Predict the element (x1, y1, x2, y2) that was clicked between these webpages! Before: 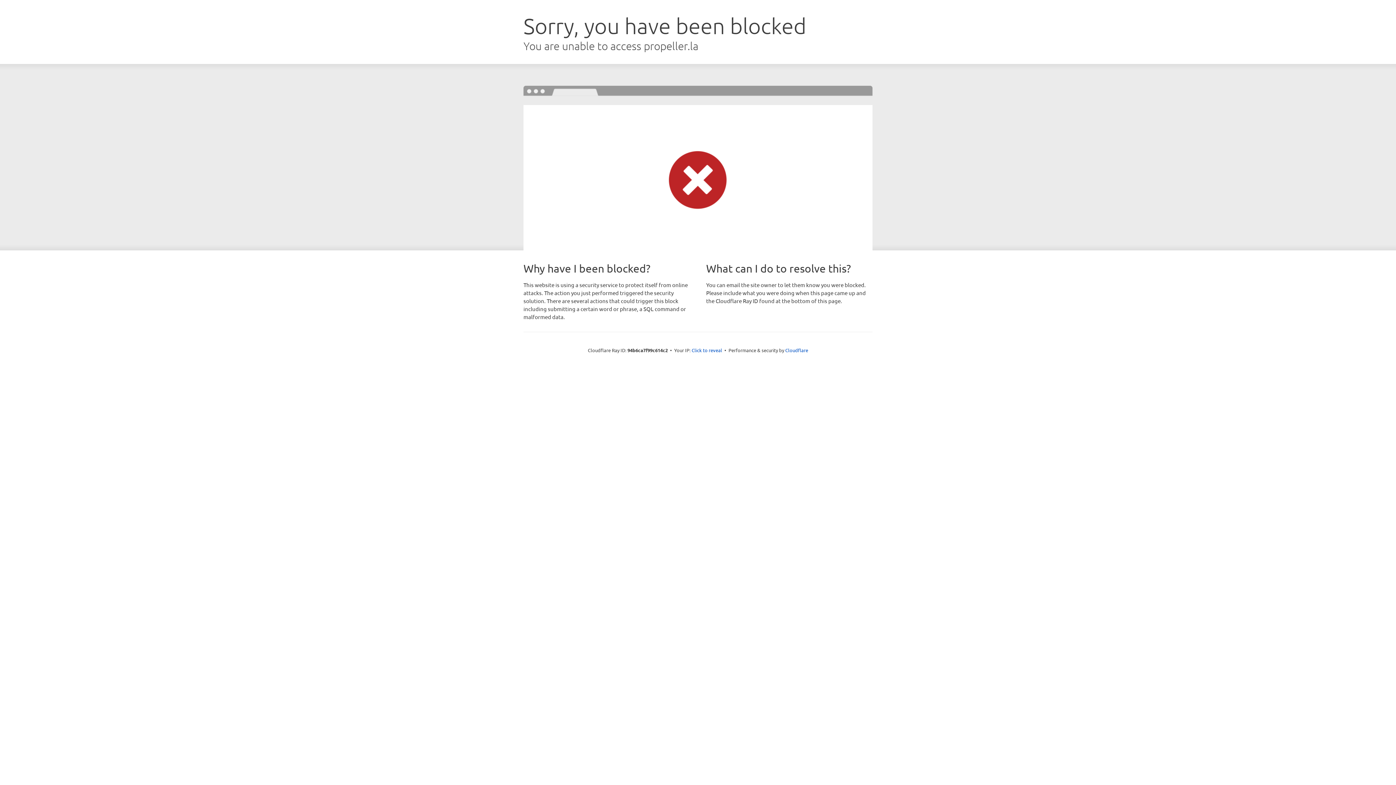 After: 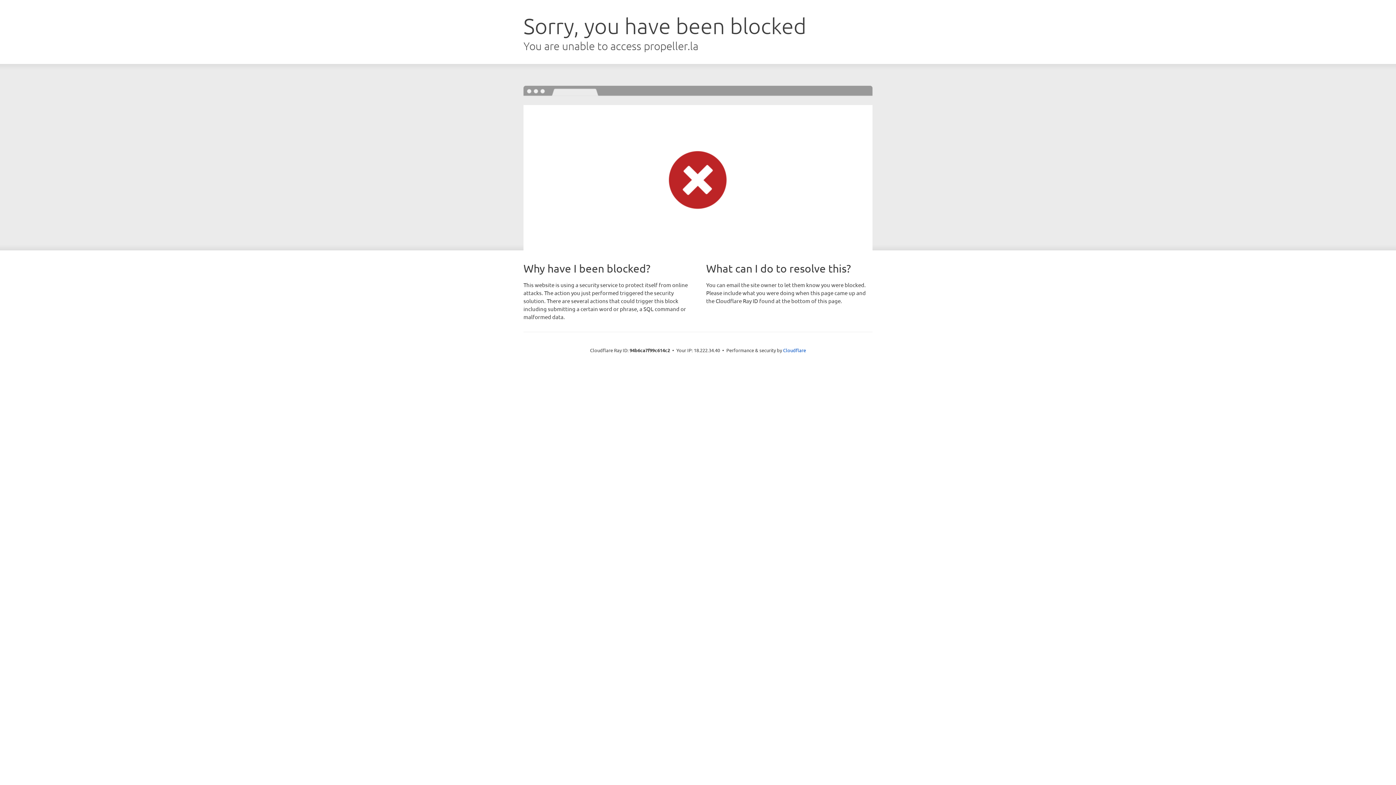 Action: label: Click to reveal bbox: (691, 346, 722, 353)